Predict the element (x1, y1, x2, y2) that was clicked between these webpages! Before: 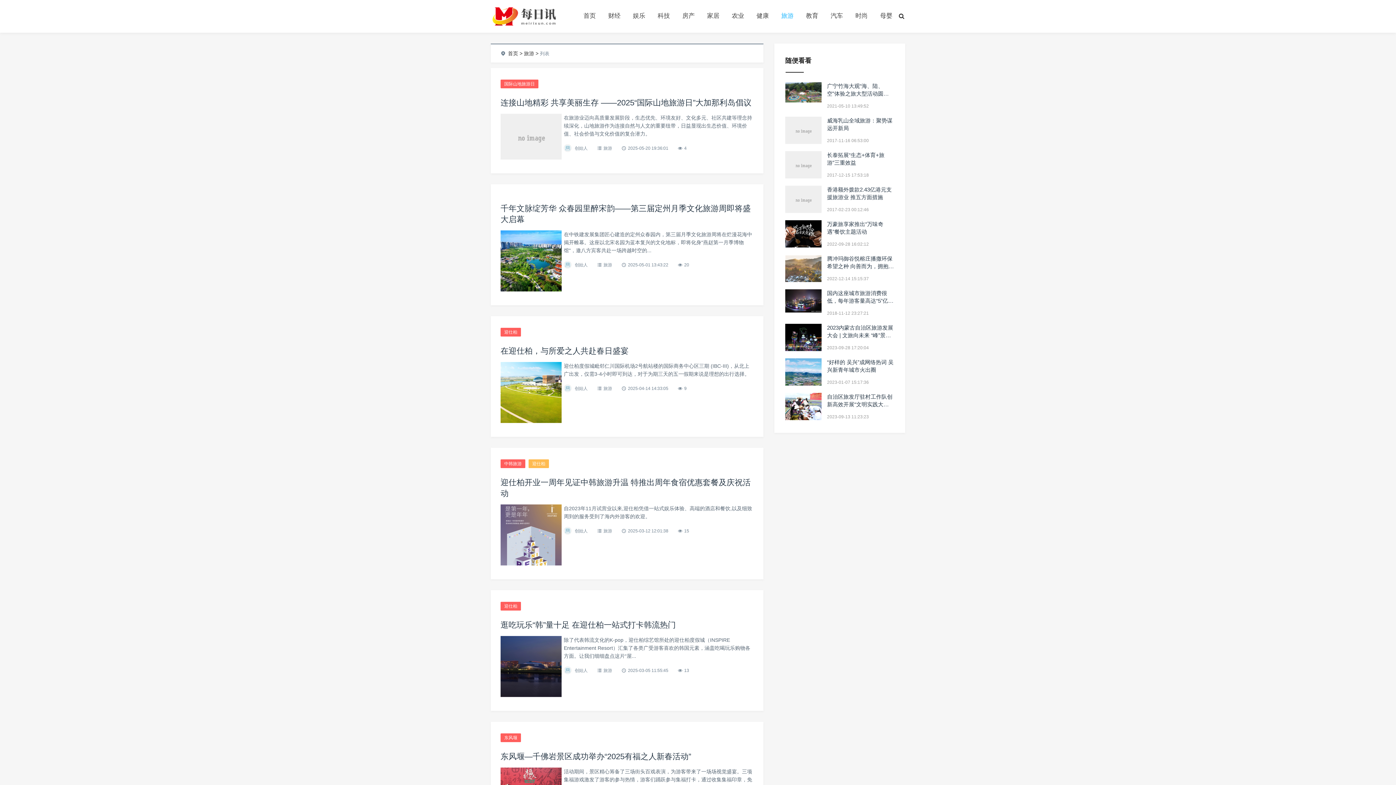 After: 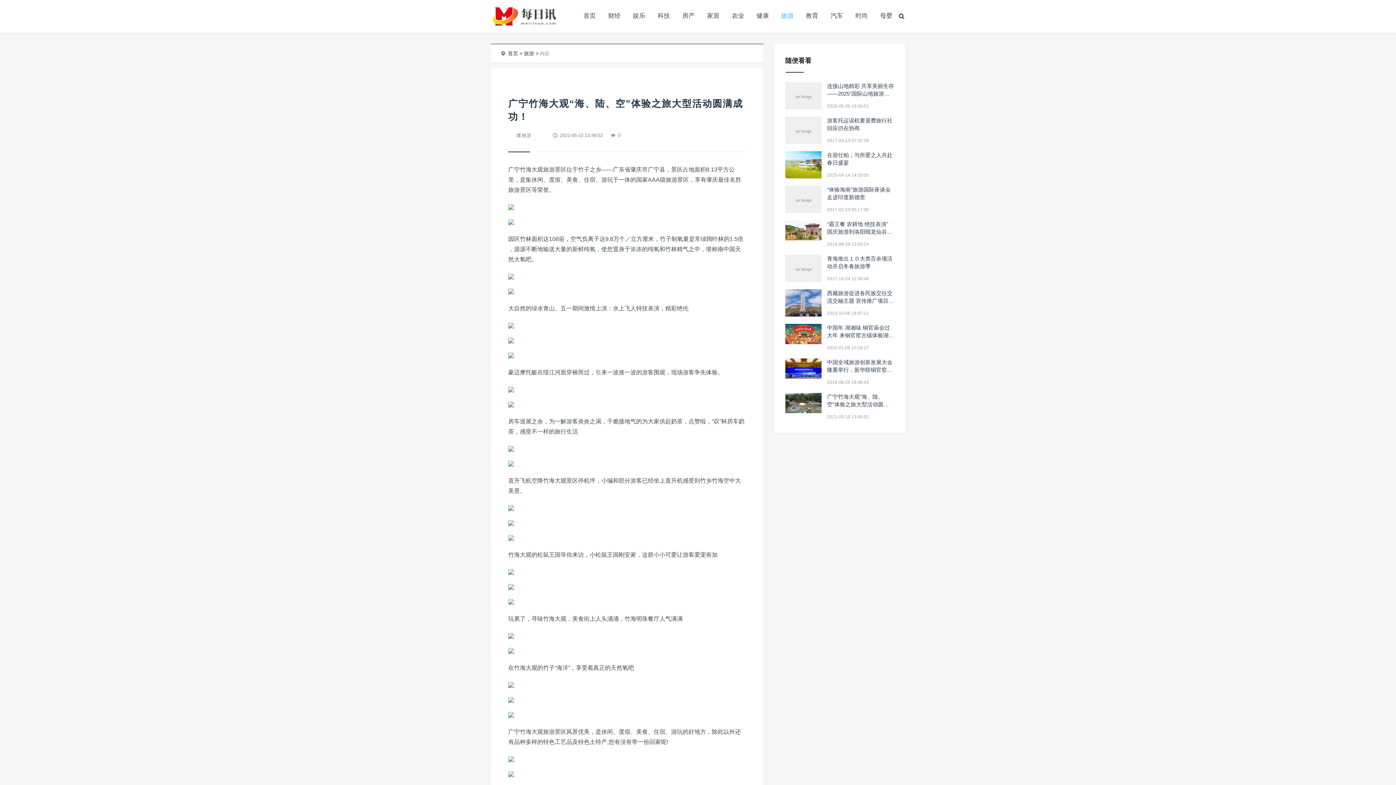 Action: bbox: (785, 82, 821, 102)